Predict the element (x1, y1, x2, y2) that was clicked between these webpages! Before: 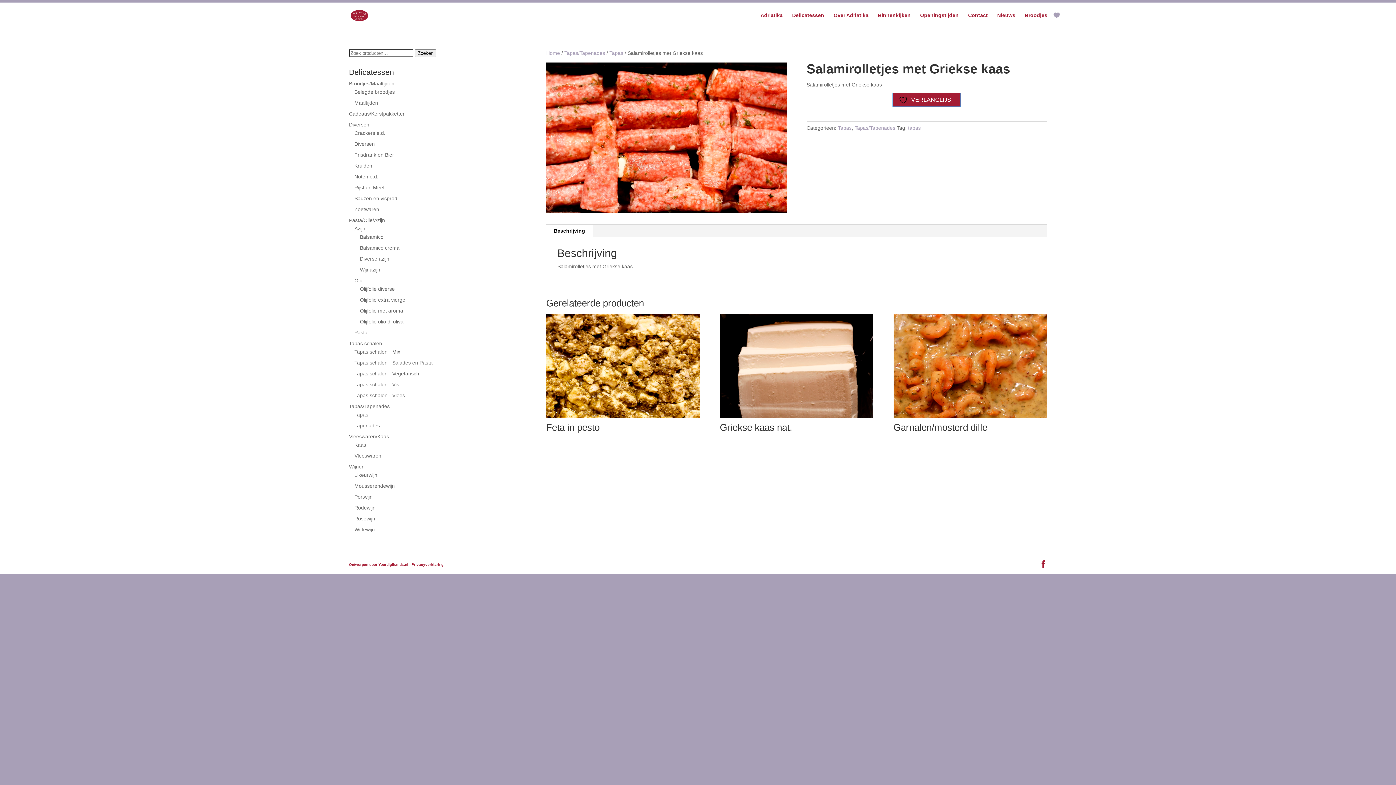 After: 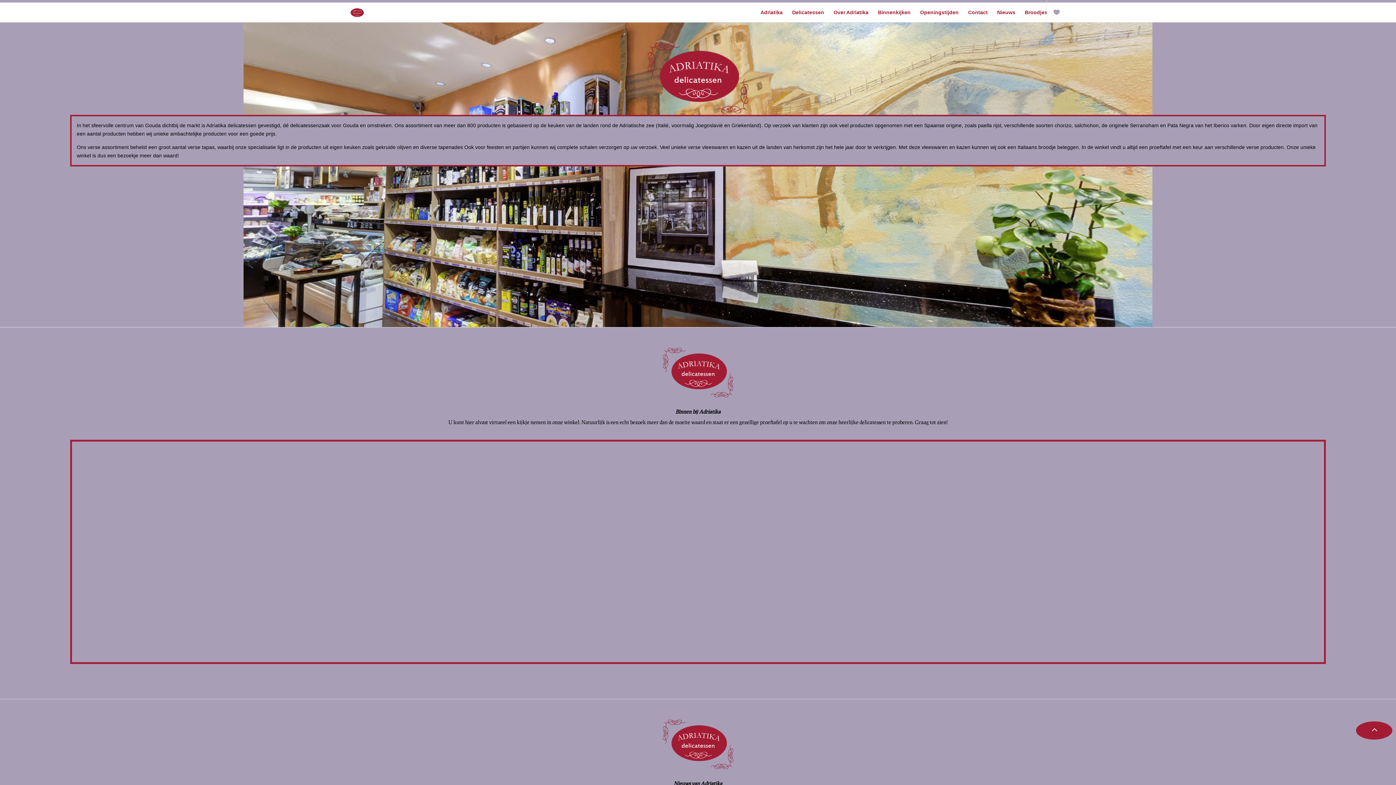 Action: label: Over Adriatika bbox: (833, 12, 868, 28)